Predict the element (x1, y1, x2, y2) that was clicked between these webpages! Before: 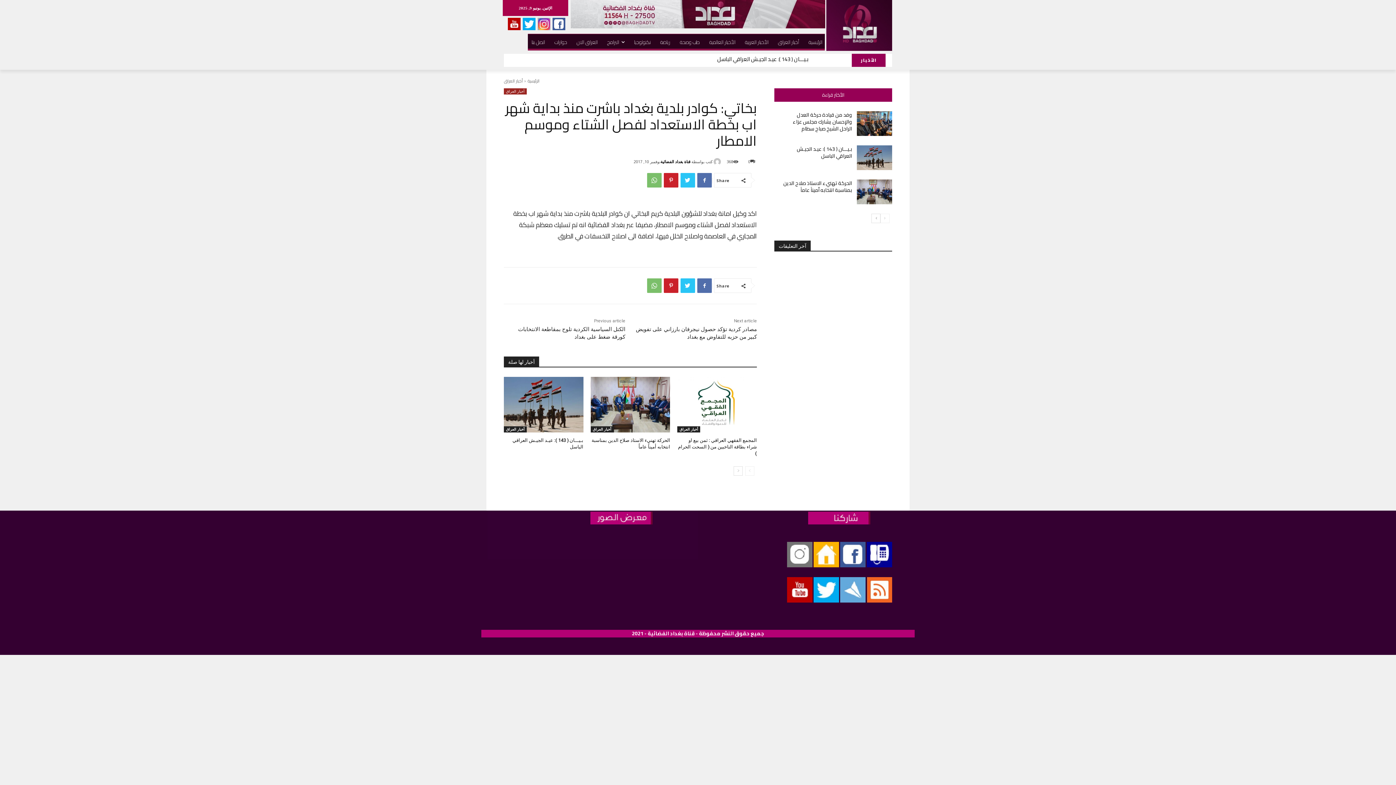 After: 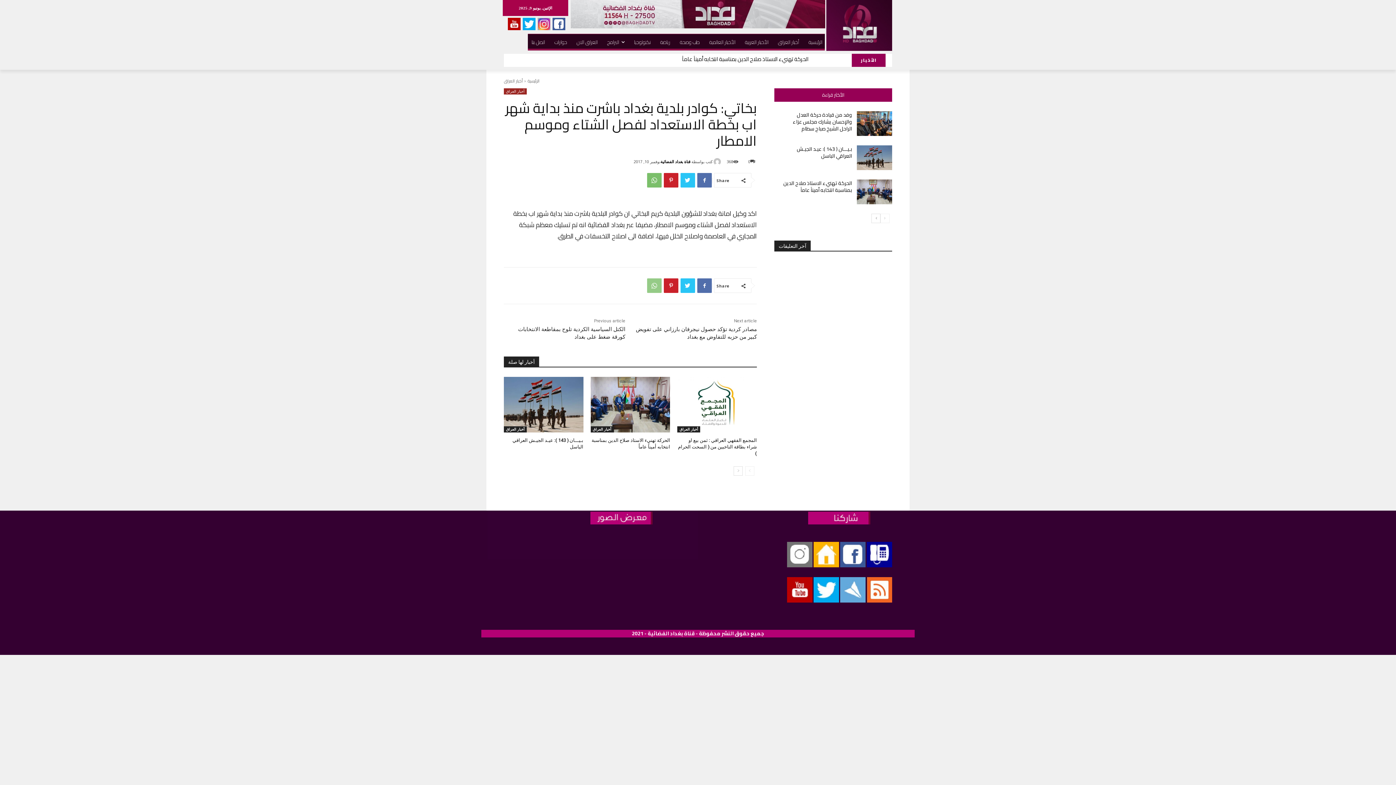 Action: bbox: (647, 278, 661, 293)